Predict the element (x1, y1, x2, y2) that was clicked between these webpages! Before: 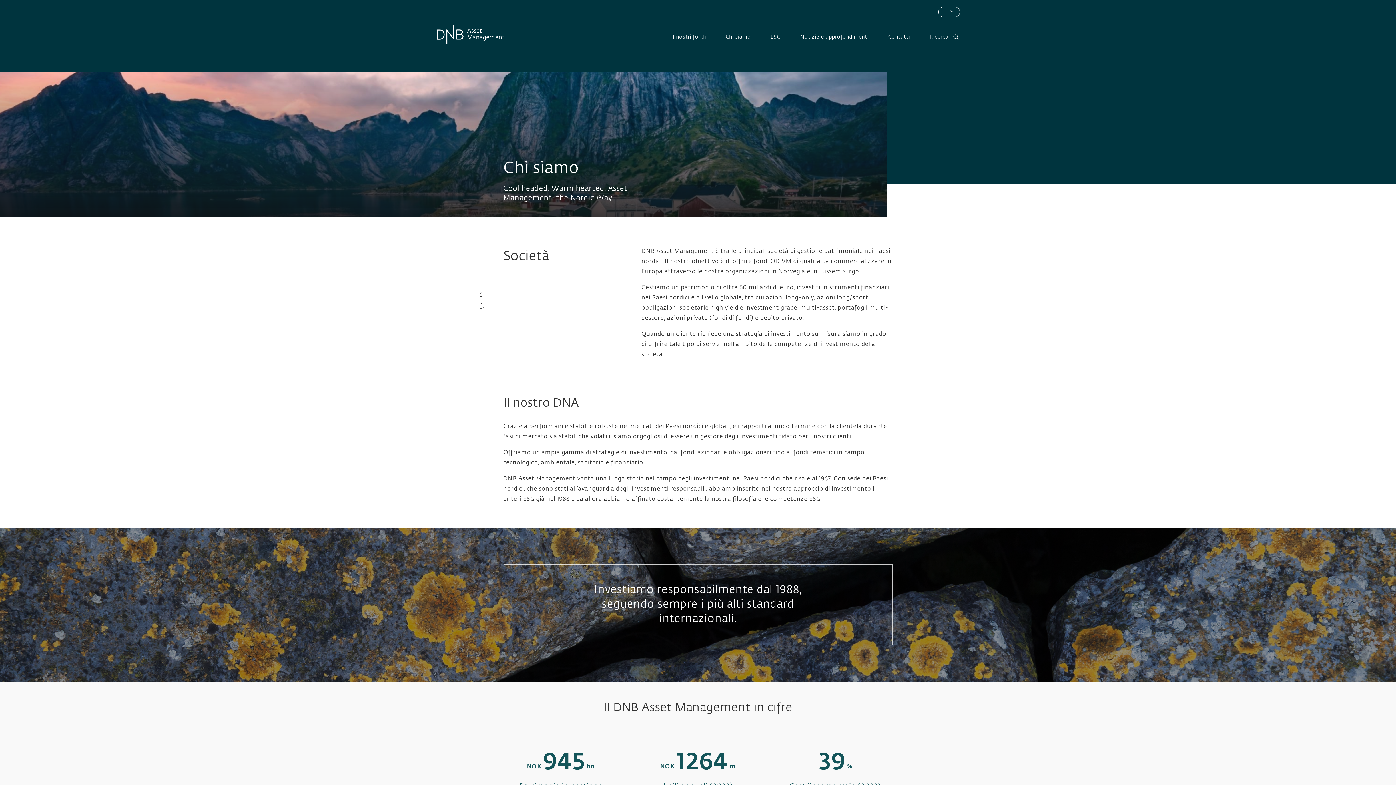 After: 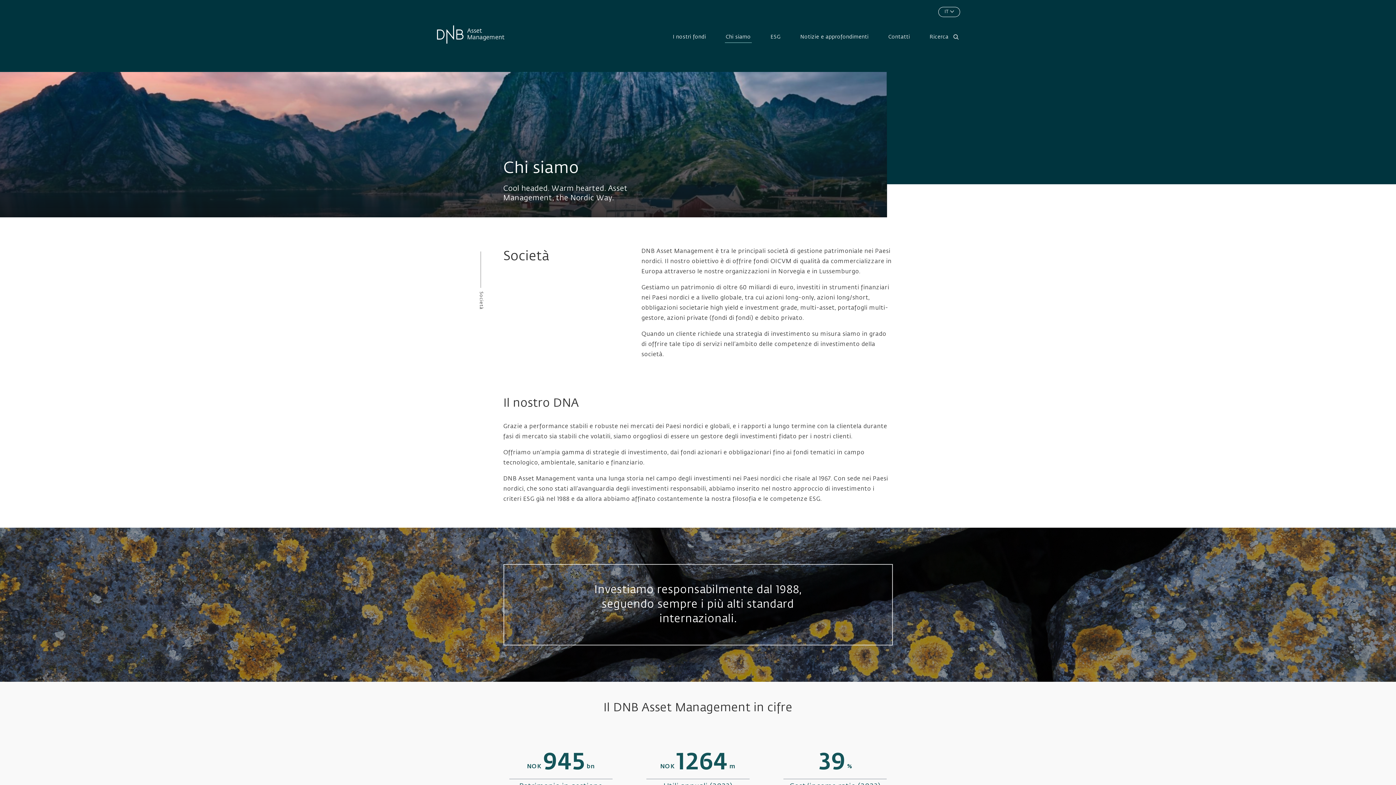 Action: label: Chi siamo bbox: (725, 31, 751, 42)